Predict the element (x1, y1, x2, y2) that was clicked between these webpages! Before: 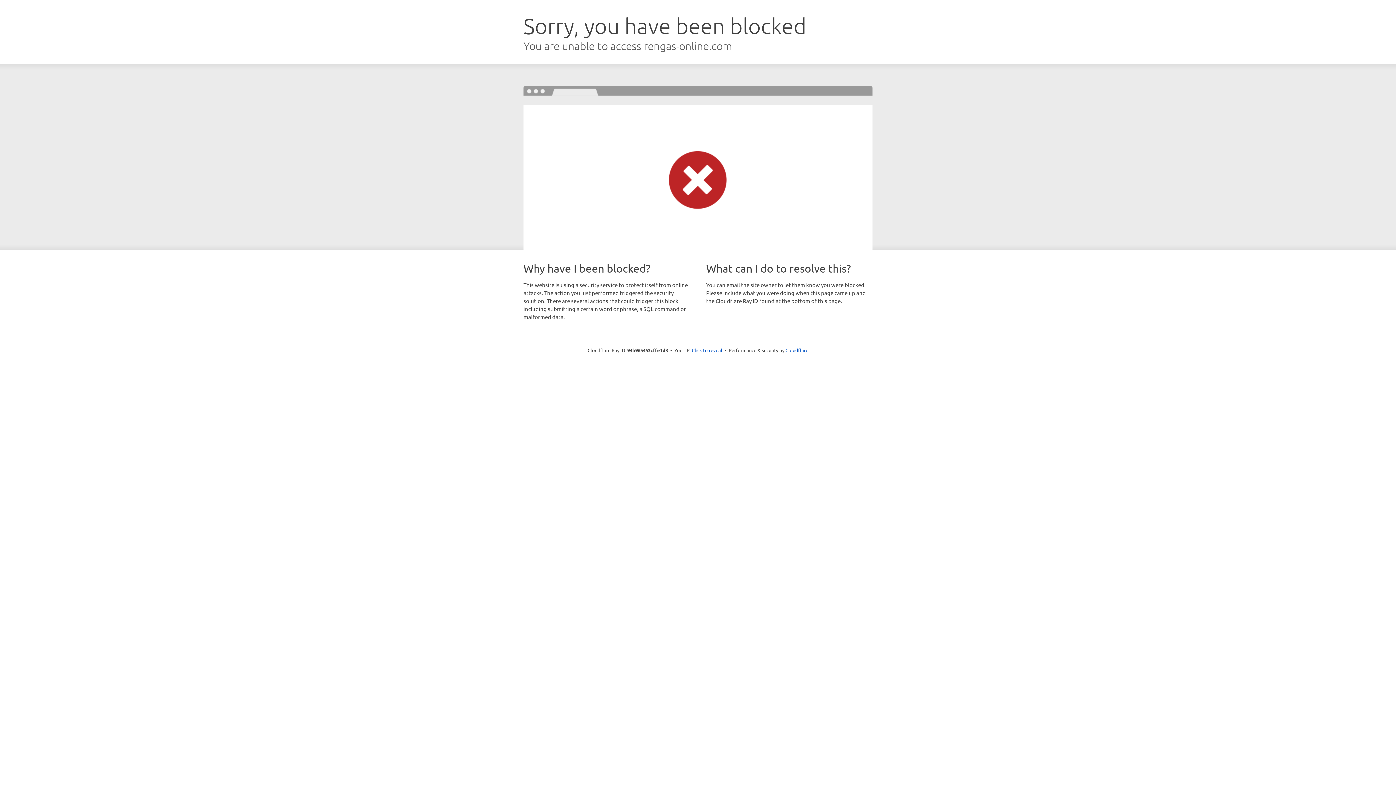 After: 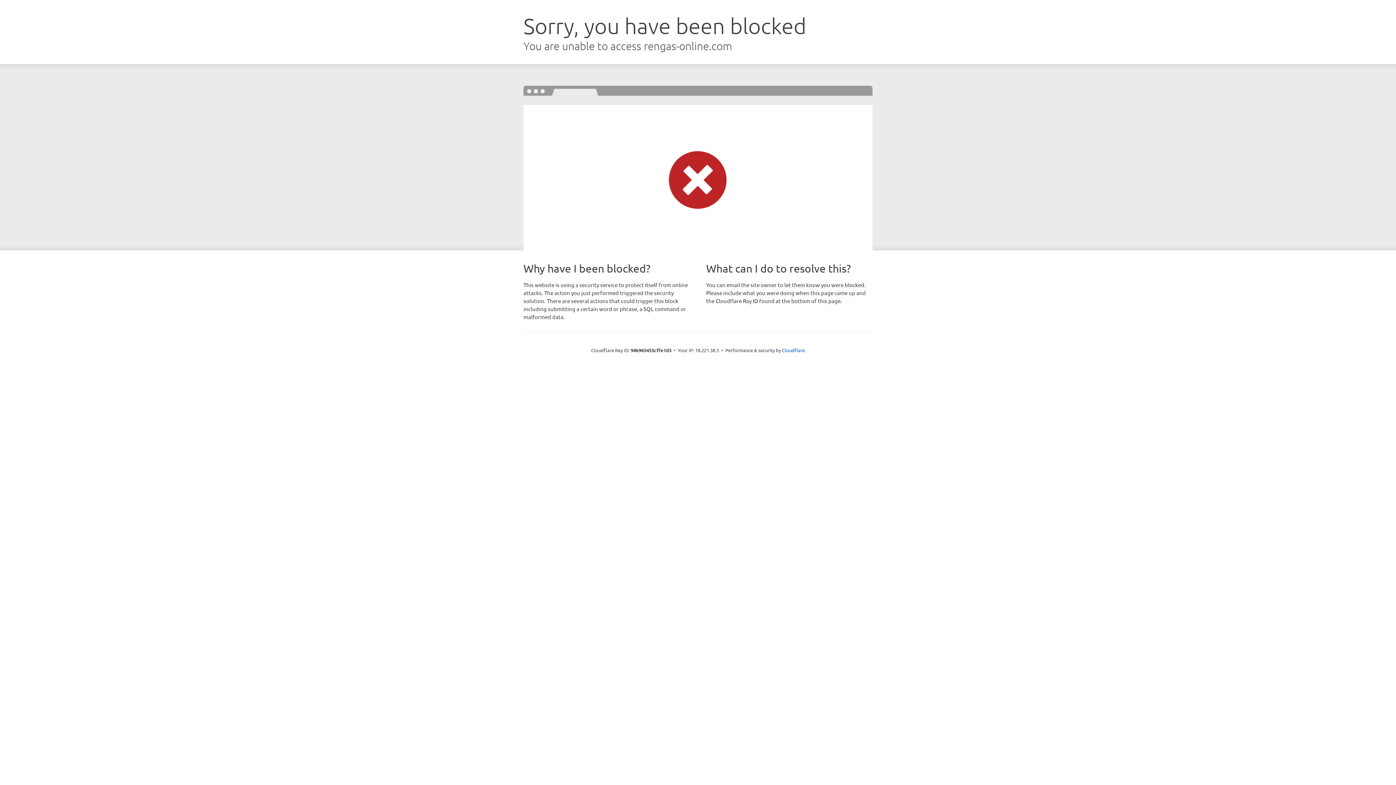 Action: label: Click to reveal bbox: (692, 346, 722, 353)